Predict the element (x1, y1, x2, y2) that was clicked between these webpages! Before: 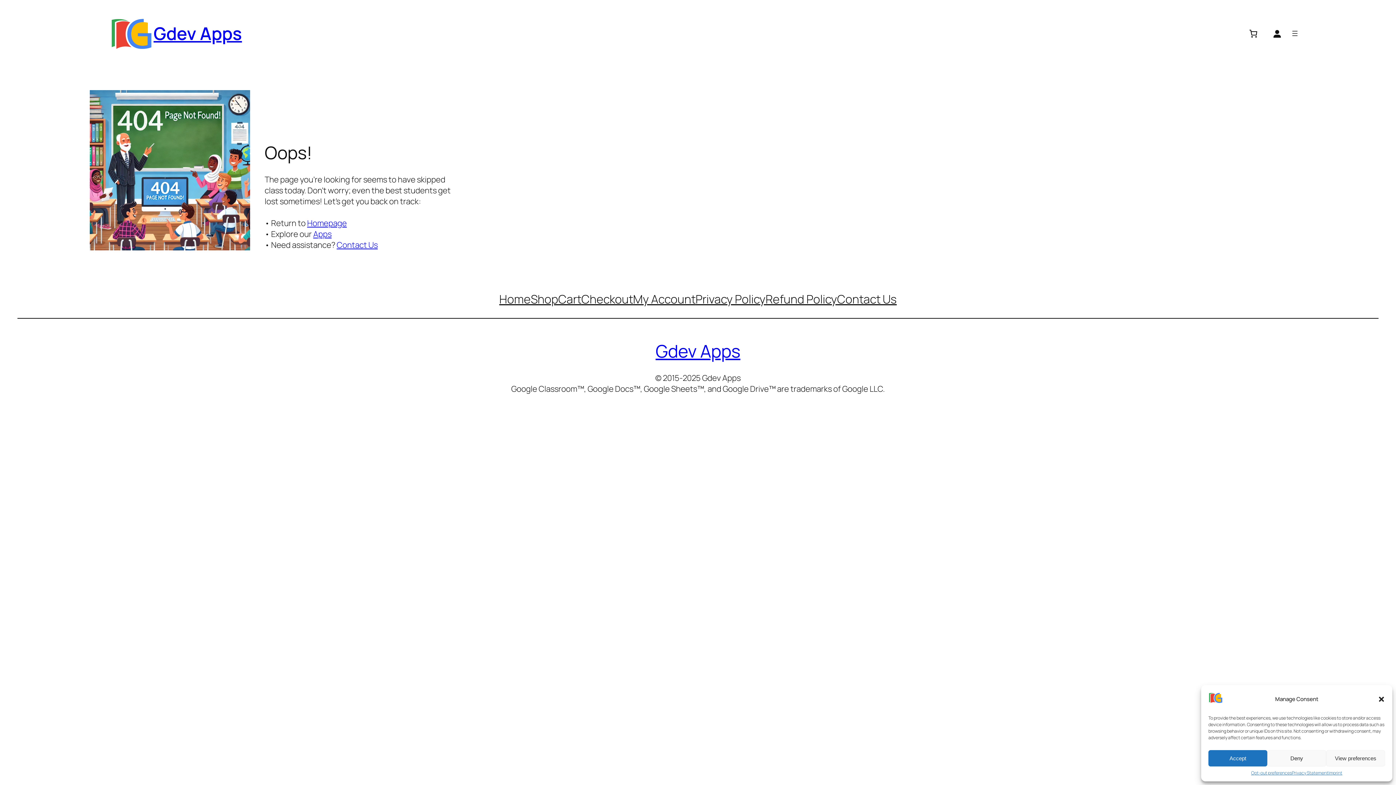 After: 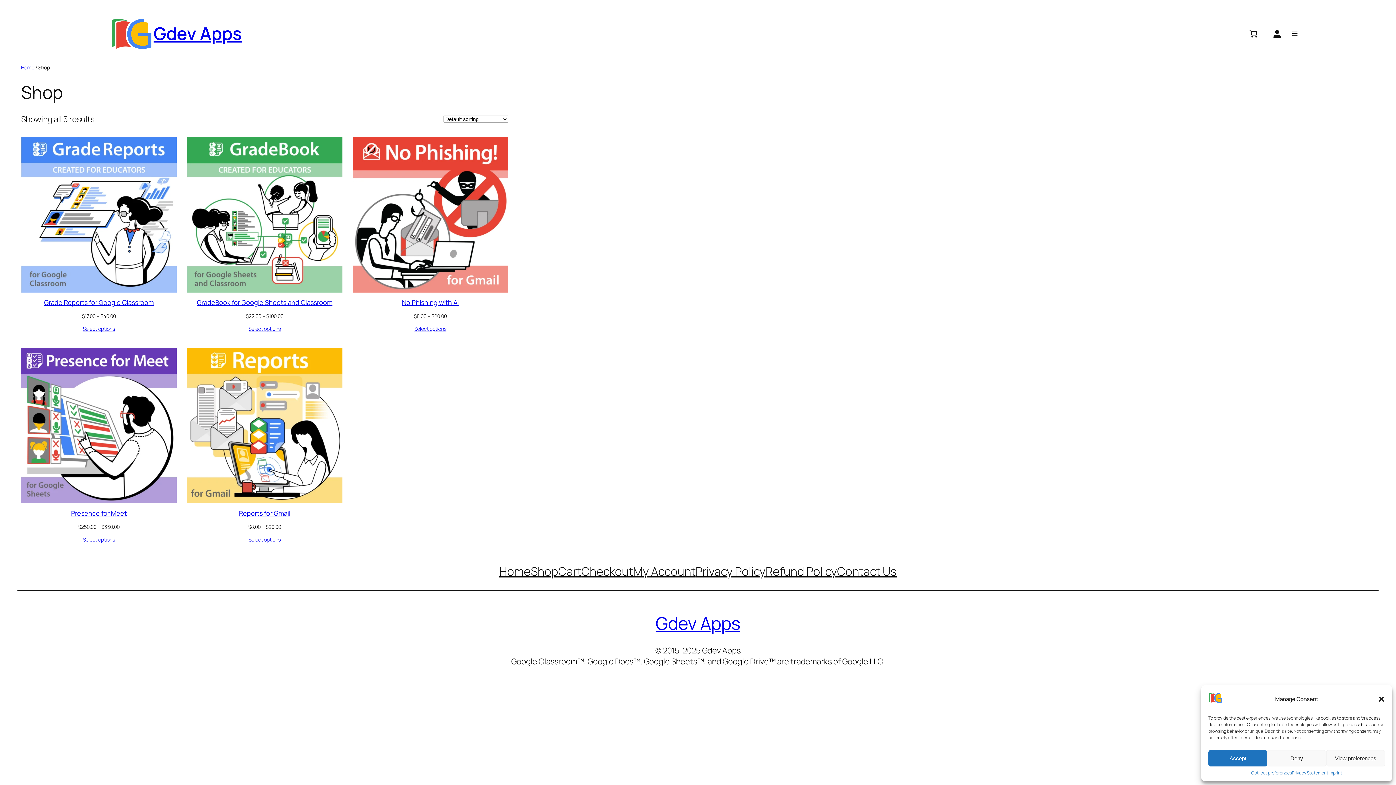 Action: label: Apps bbox: (313, 228, 331, 239)